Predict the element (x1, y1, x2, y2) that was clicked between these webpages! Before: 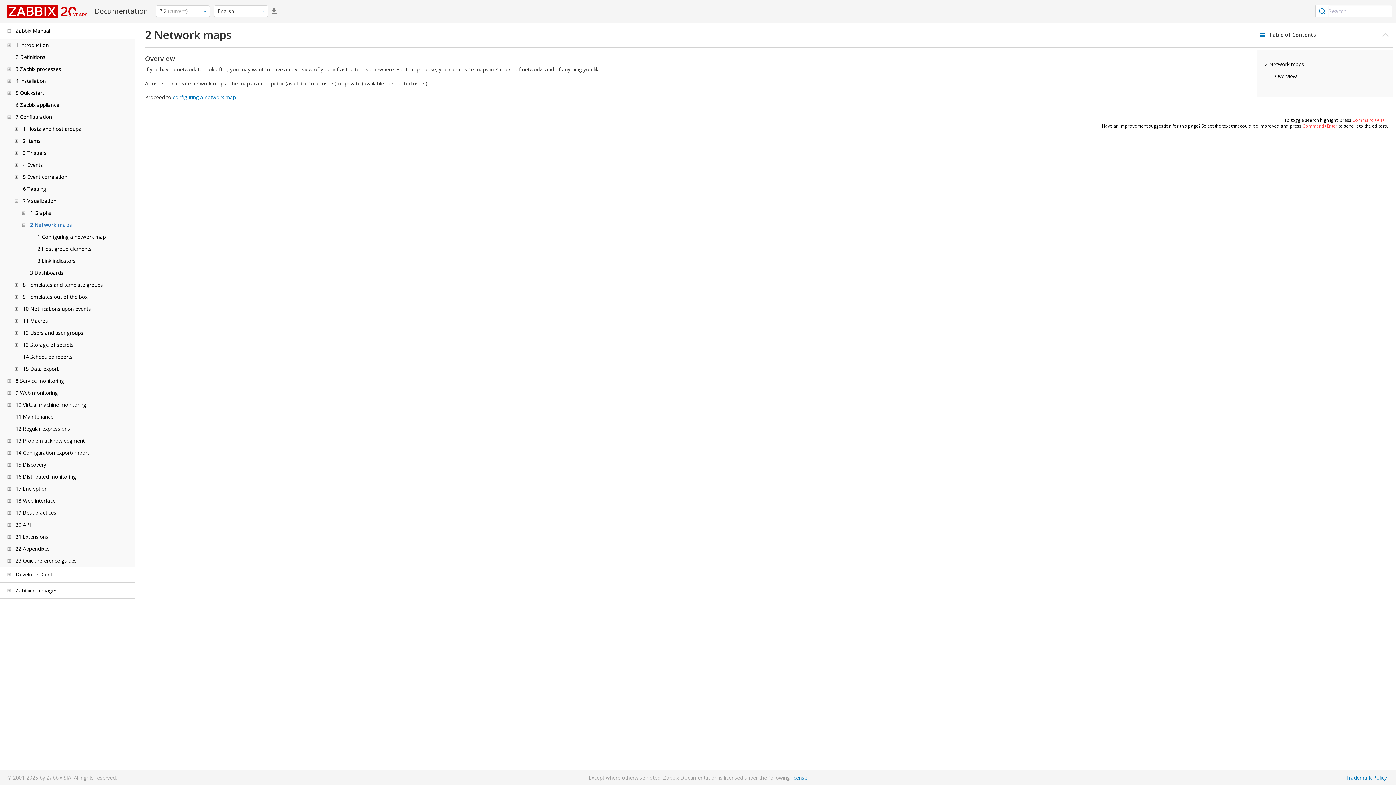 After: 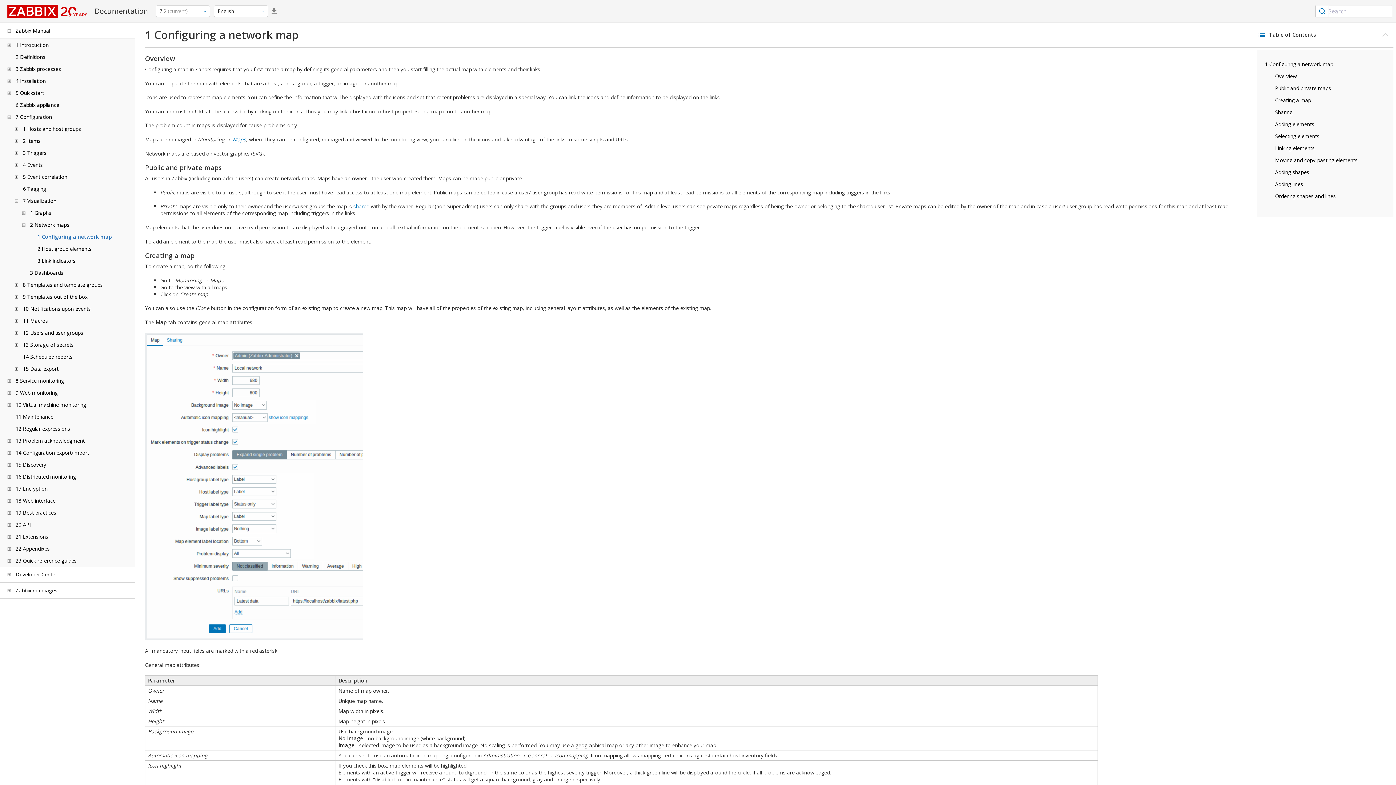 Action: bbox: (37, 233, 105, 240) label: 1 Configuring a network map